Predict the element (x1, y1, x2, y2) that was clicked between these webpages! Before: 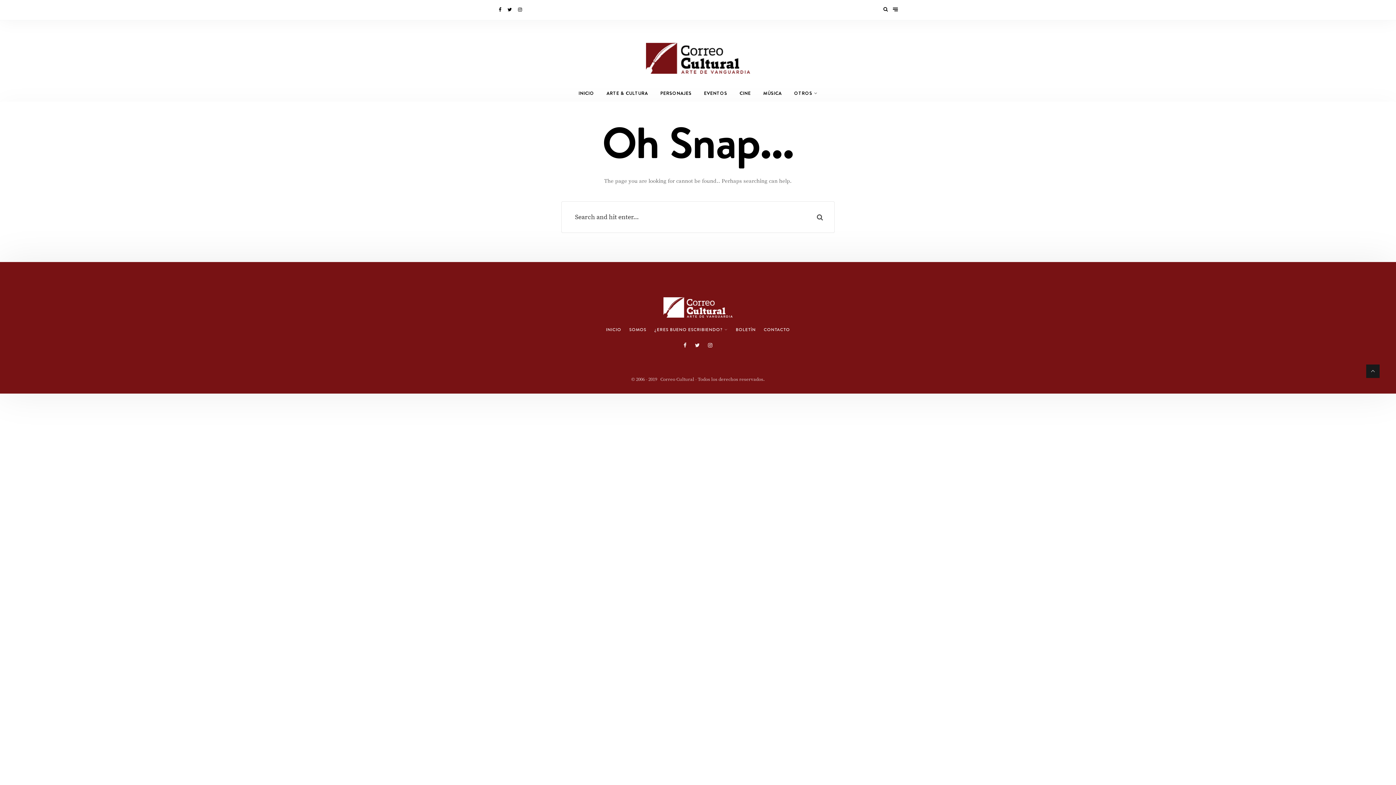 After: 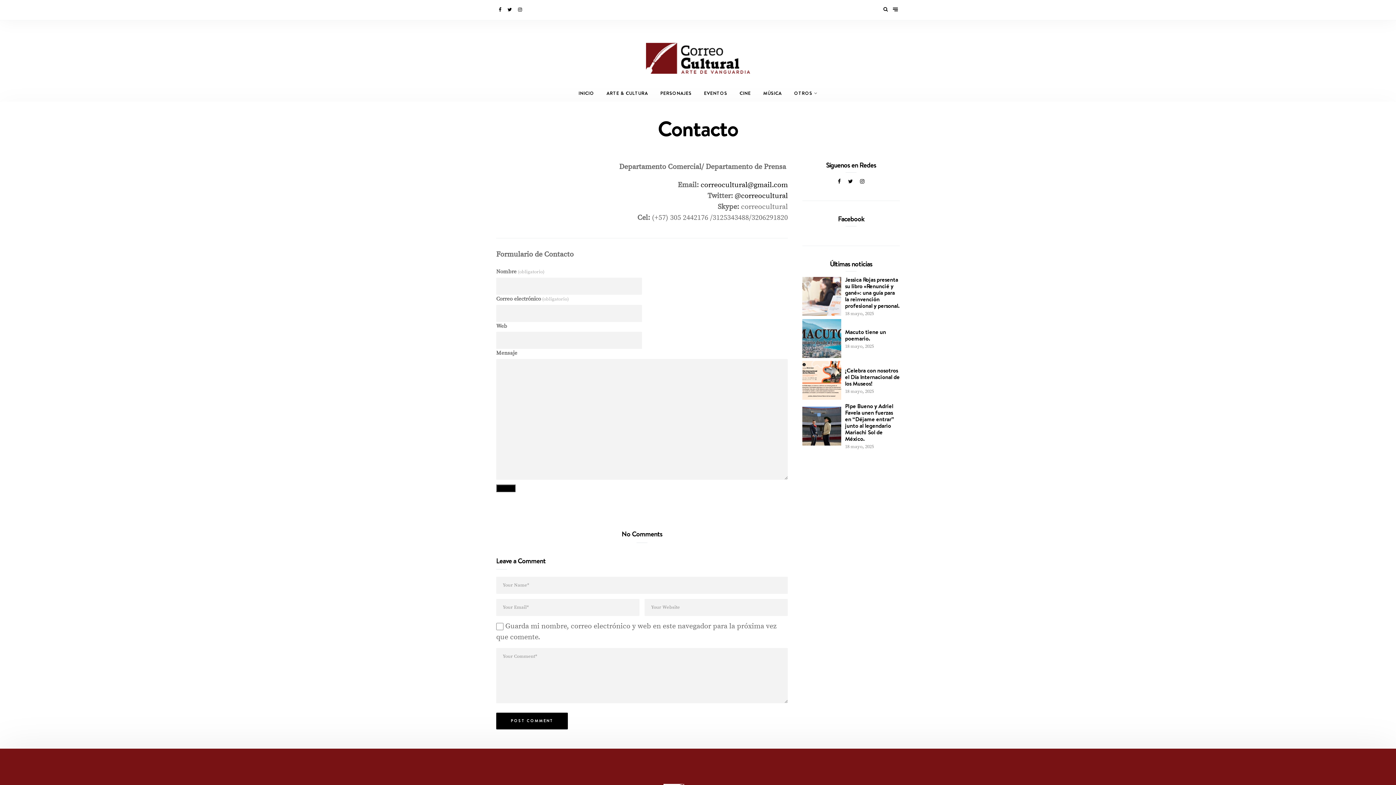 Action: bbox: (760, 321, 794, 338) label: CONTACTO